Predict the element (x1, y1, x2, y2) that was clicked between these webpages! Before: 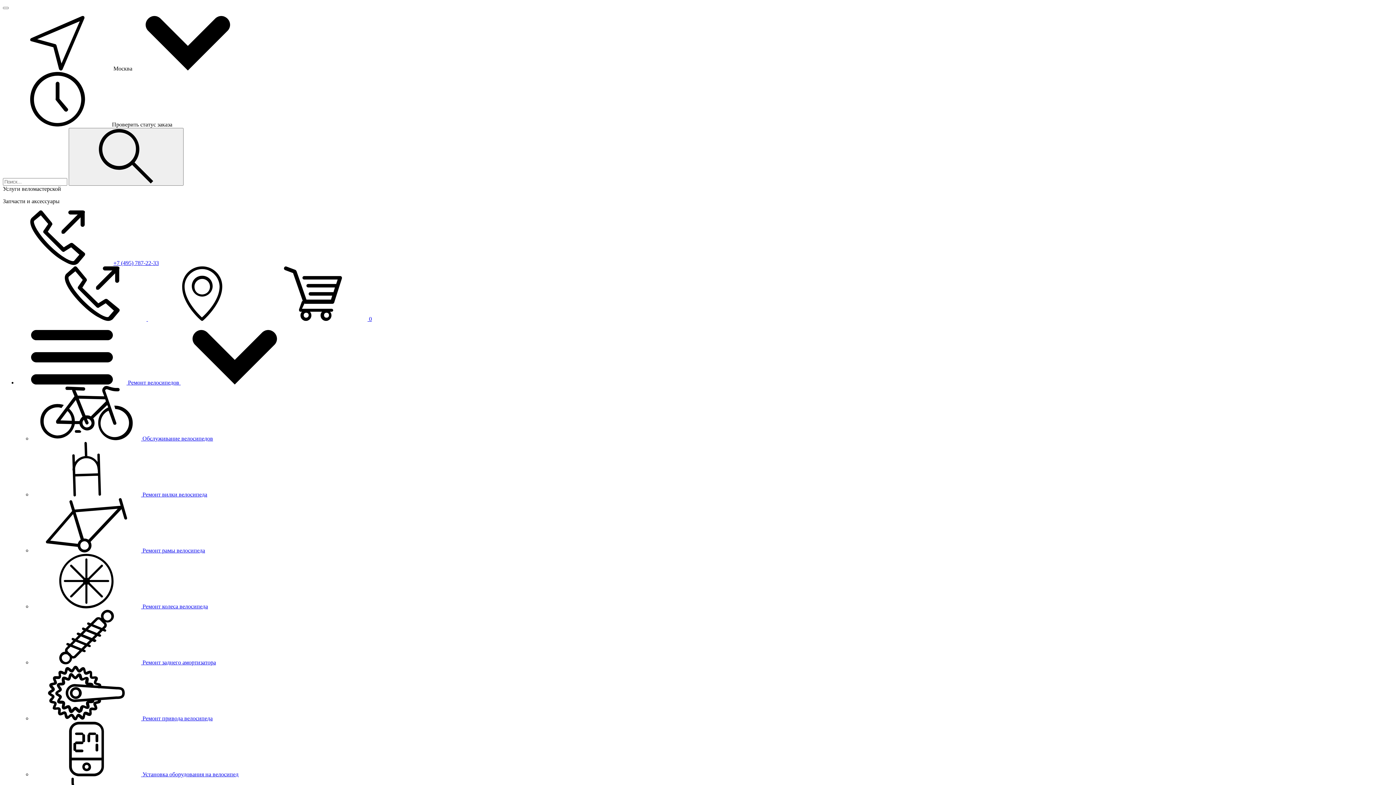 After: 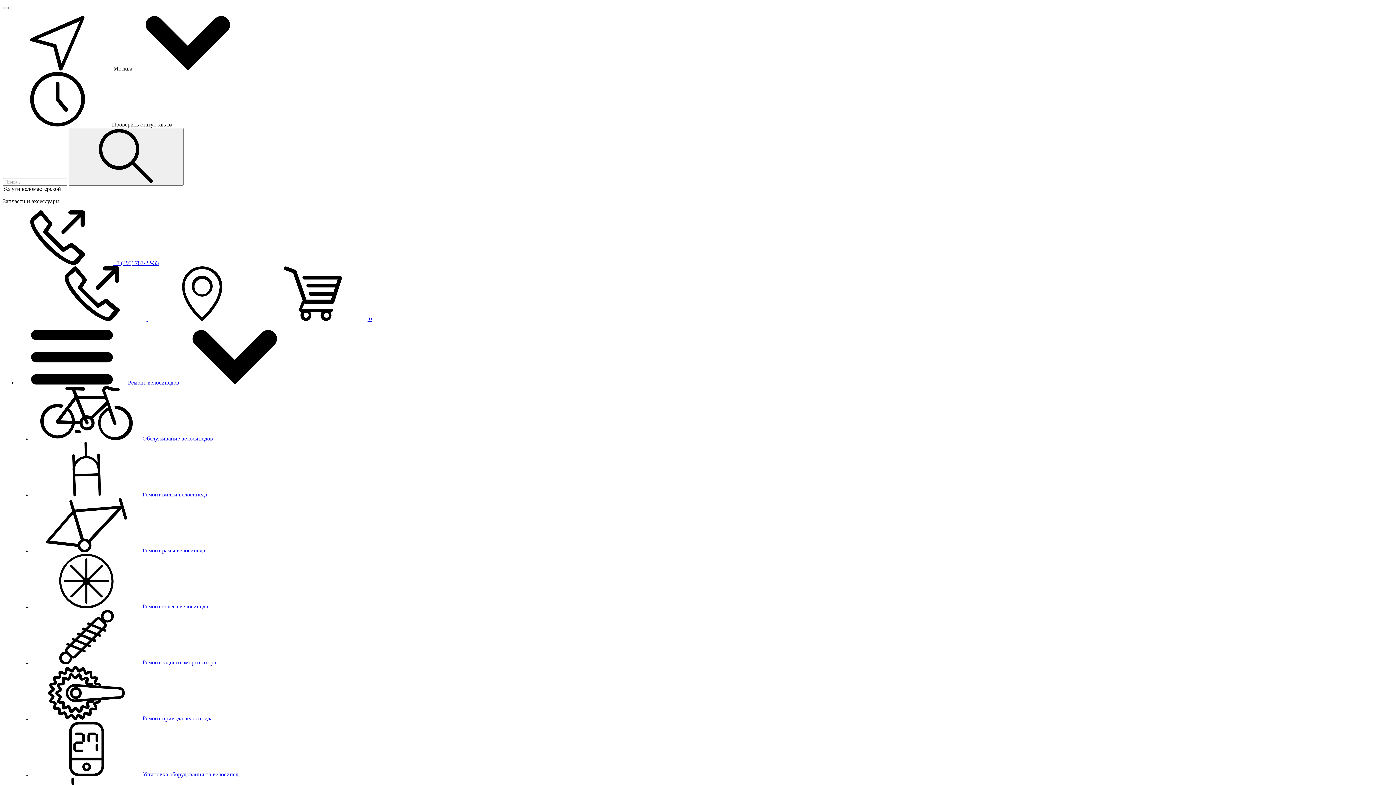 Action: label:   bbox: (37, 316, 148, 322)